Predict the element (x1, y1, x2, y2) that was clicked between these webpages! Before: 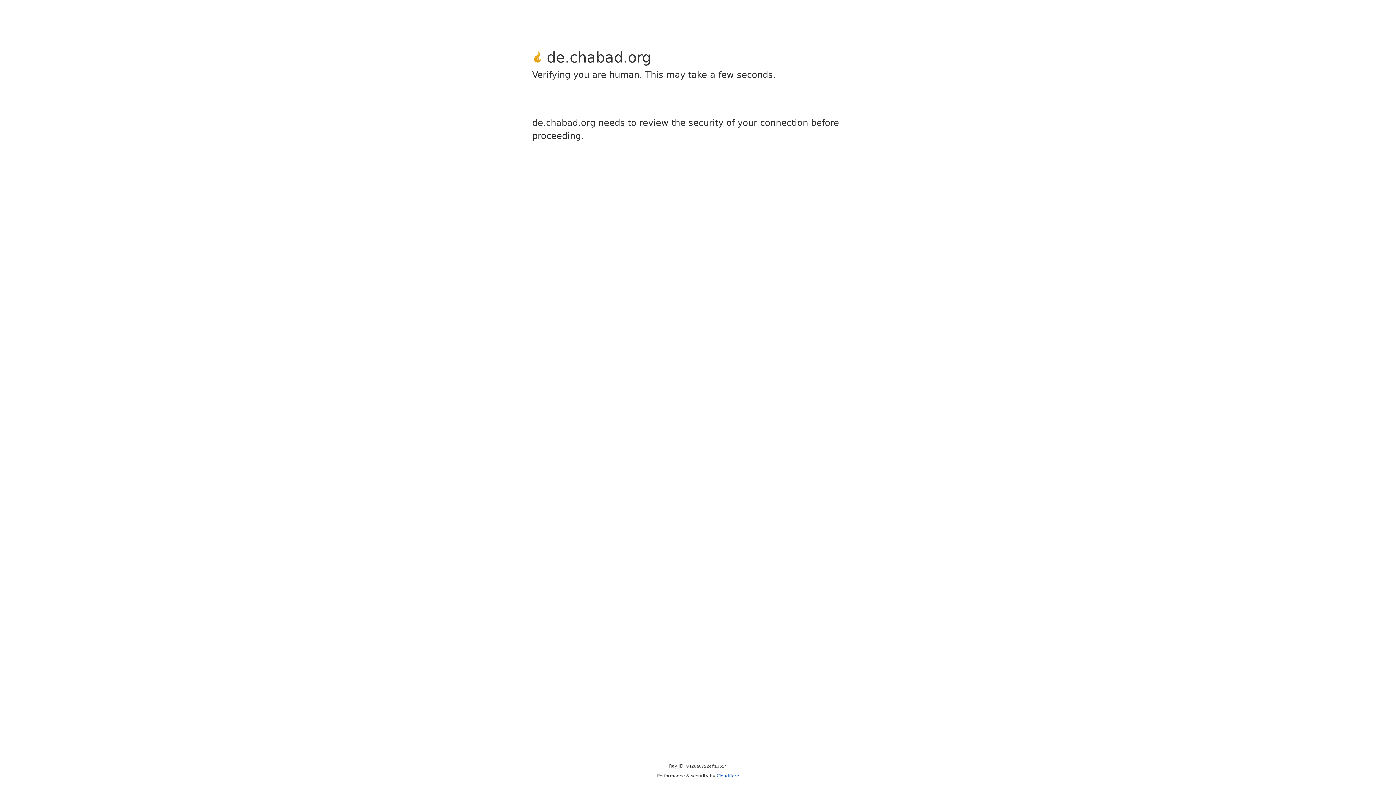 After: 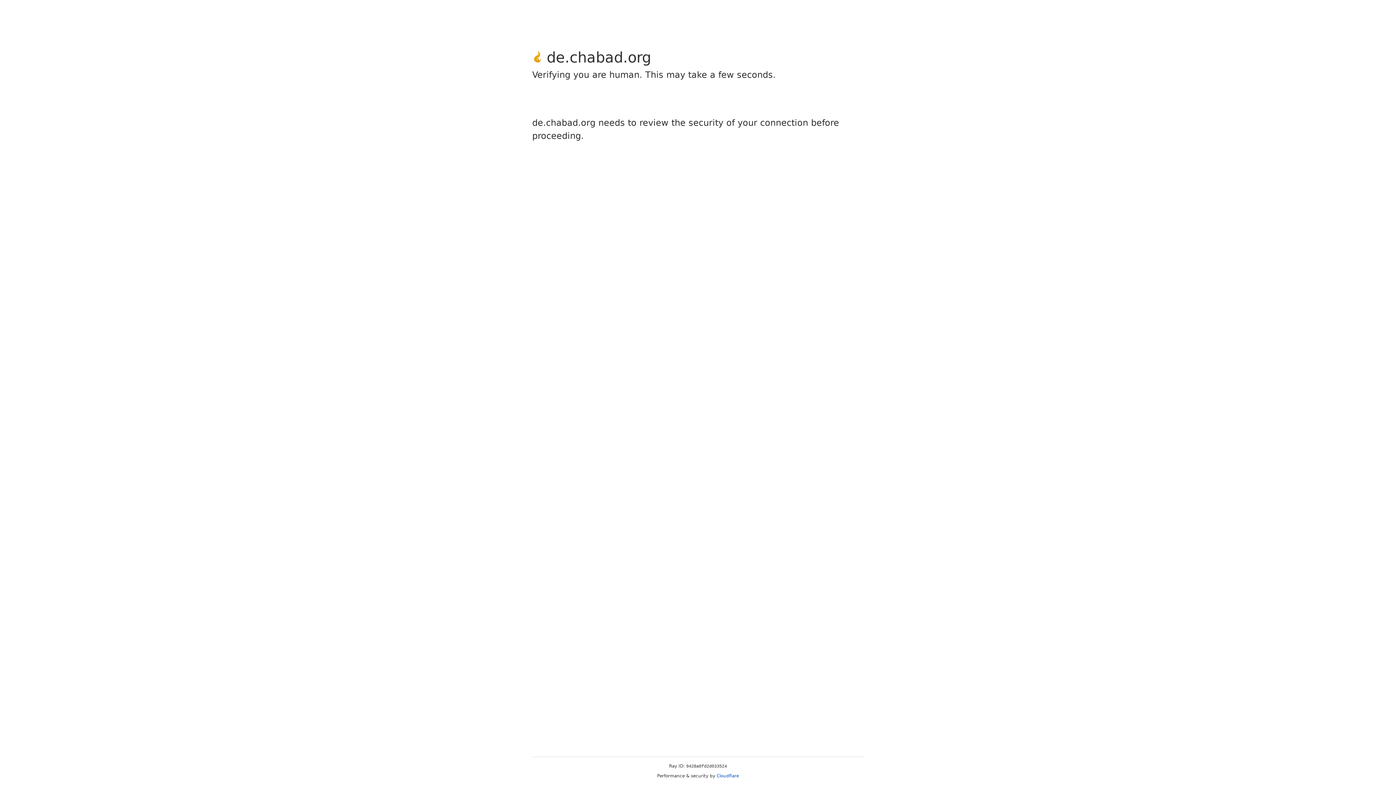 Action: label: Cloudflare bbox: (716, 773, 739, 778)